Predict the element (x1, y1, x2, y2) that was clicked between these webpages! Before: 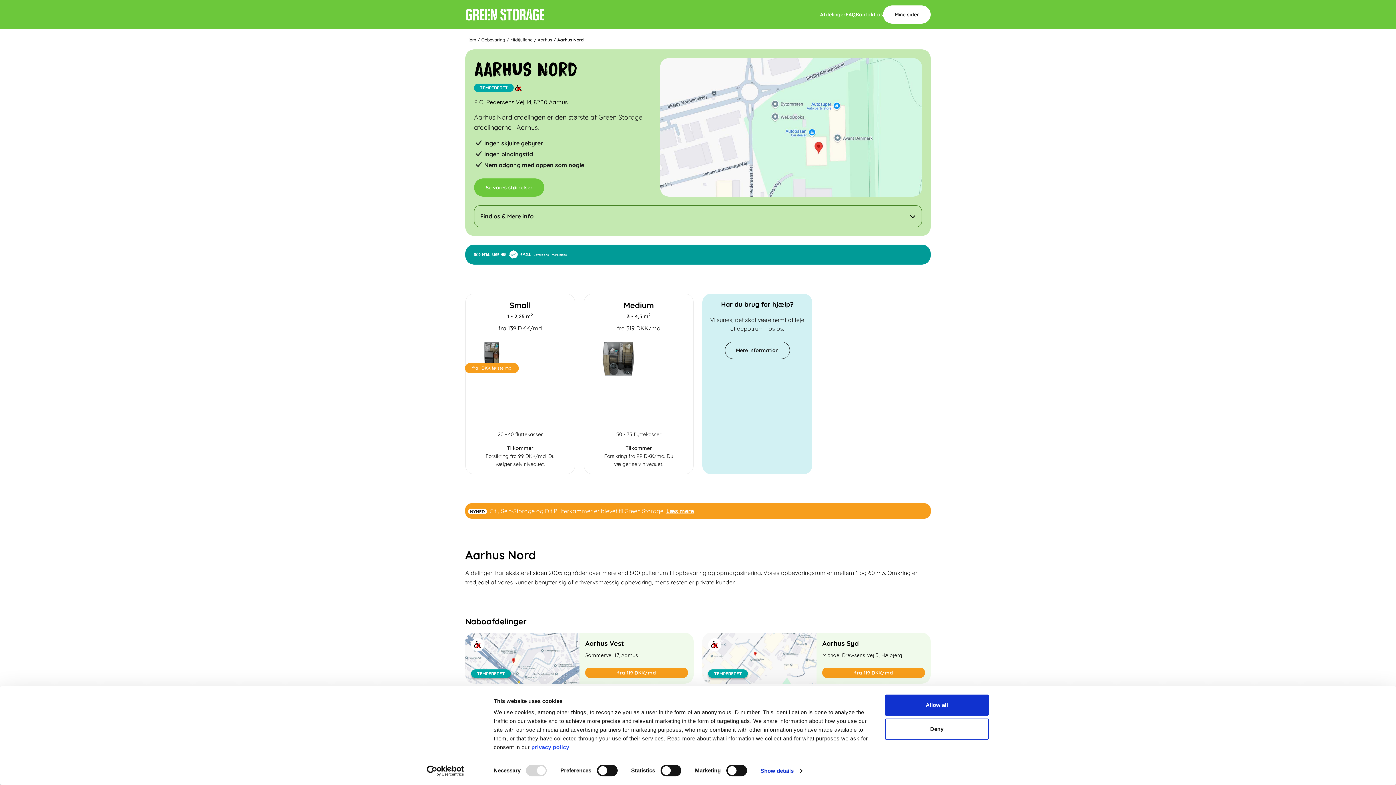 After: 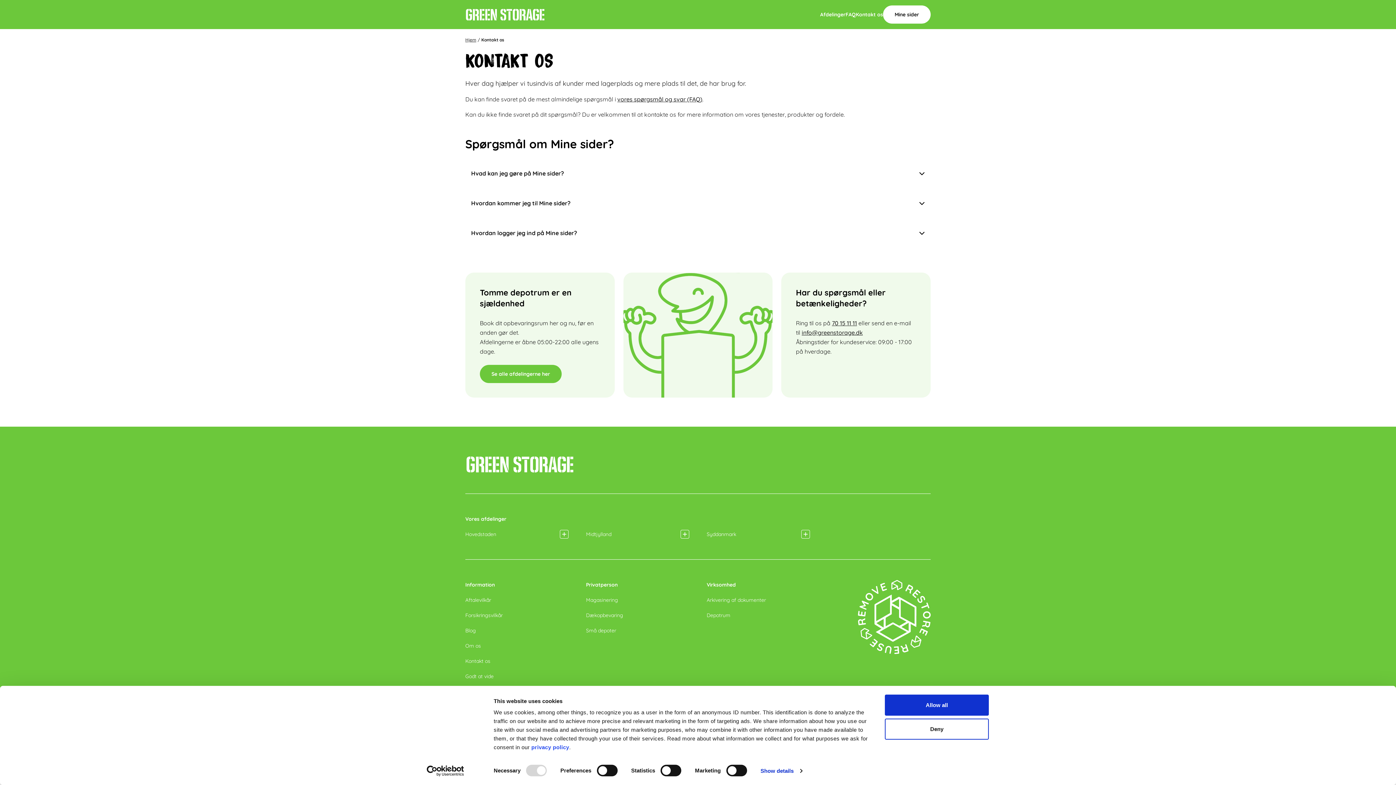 Action: label: Kontakt os bbox: (856, 11, 883, 17)